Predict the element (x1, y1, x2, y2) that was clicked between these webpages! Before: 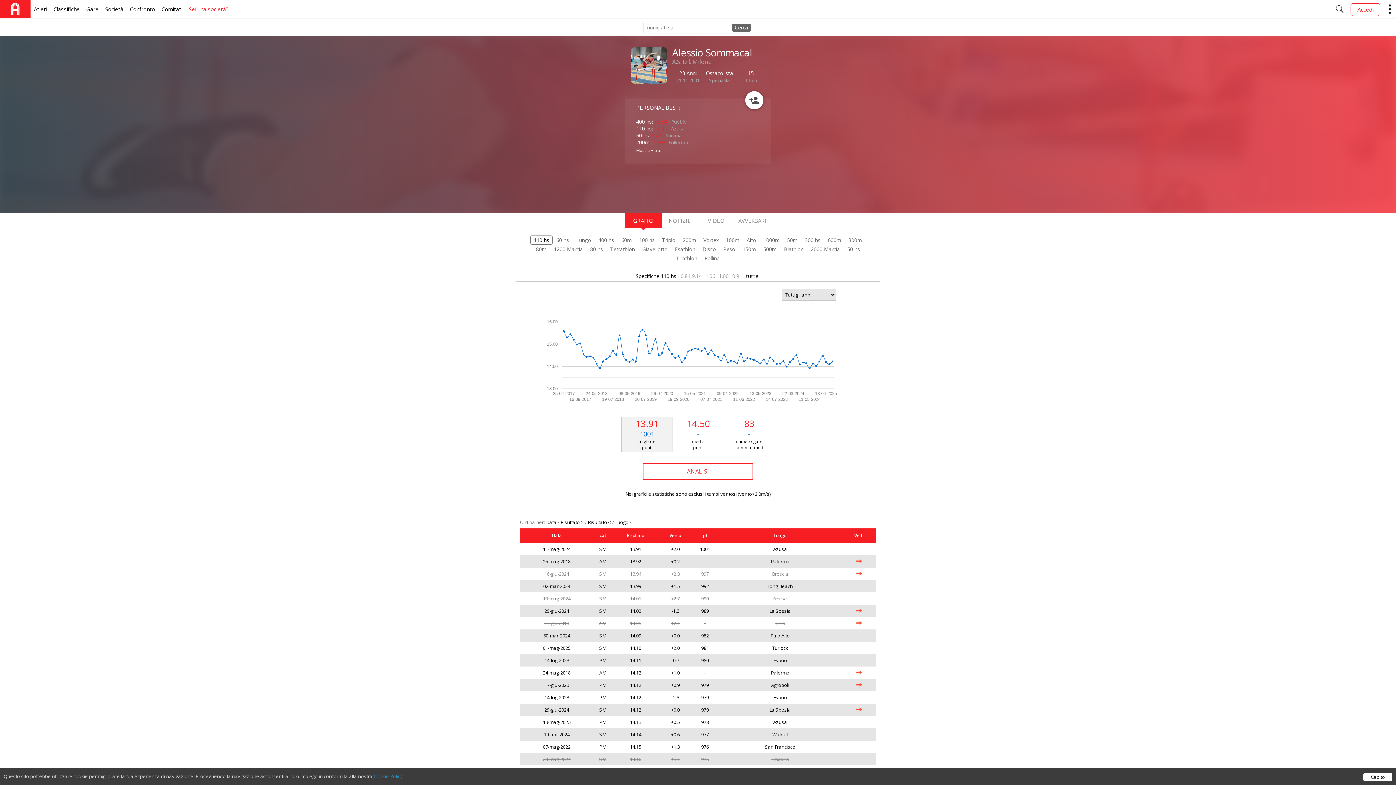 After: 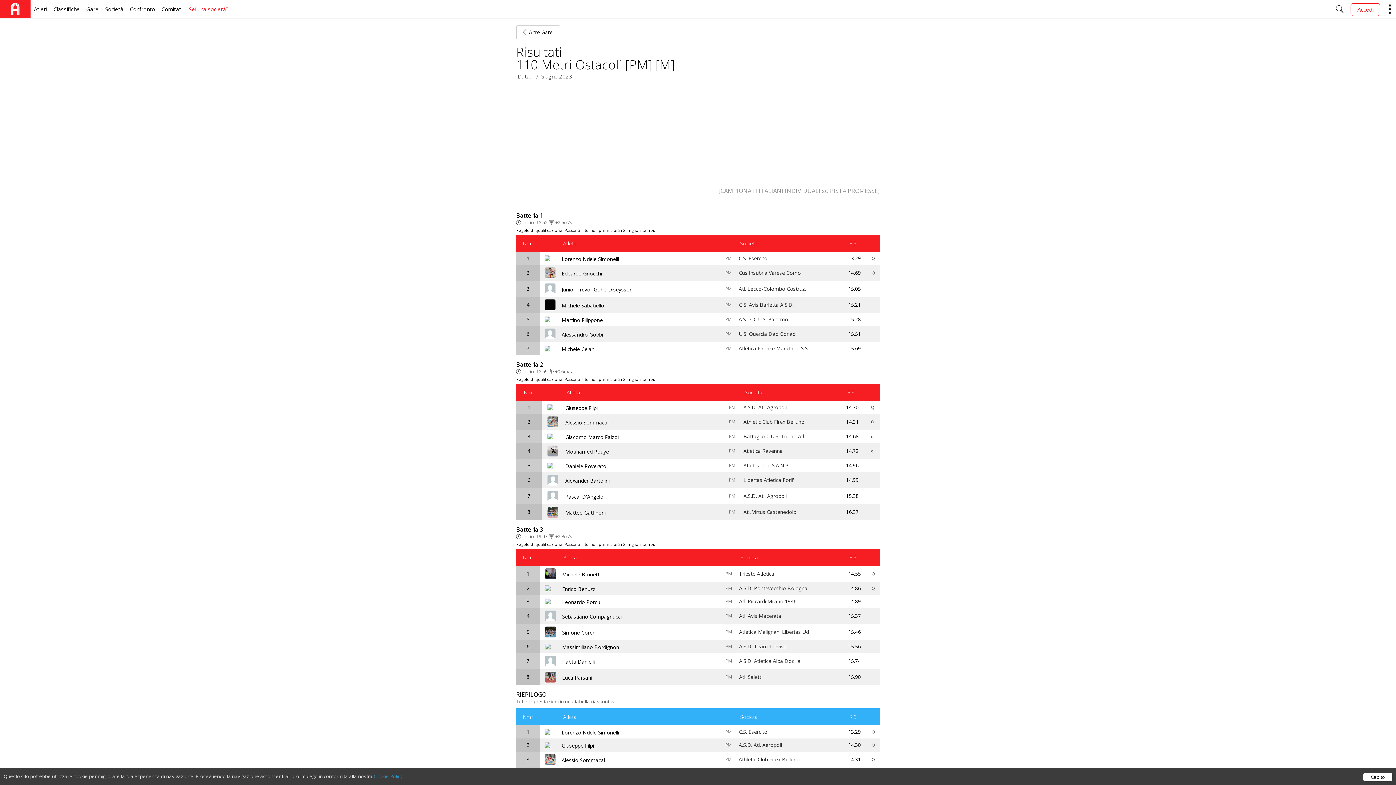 Action: bbox: (841, 679, 876, 691)